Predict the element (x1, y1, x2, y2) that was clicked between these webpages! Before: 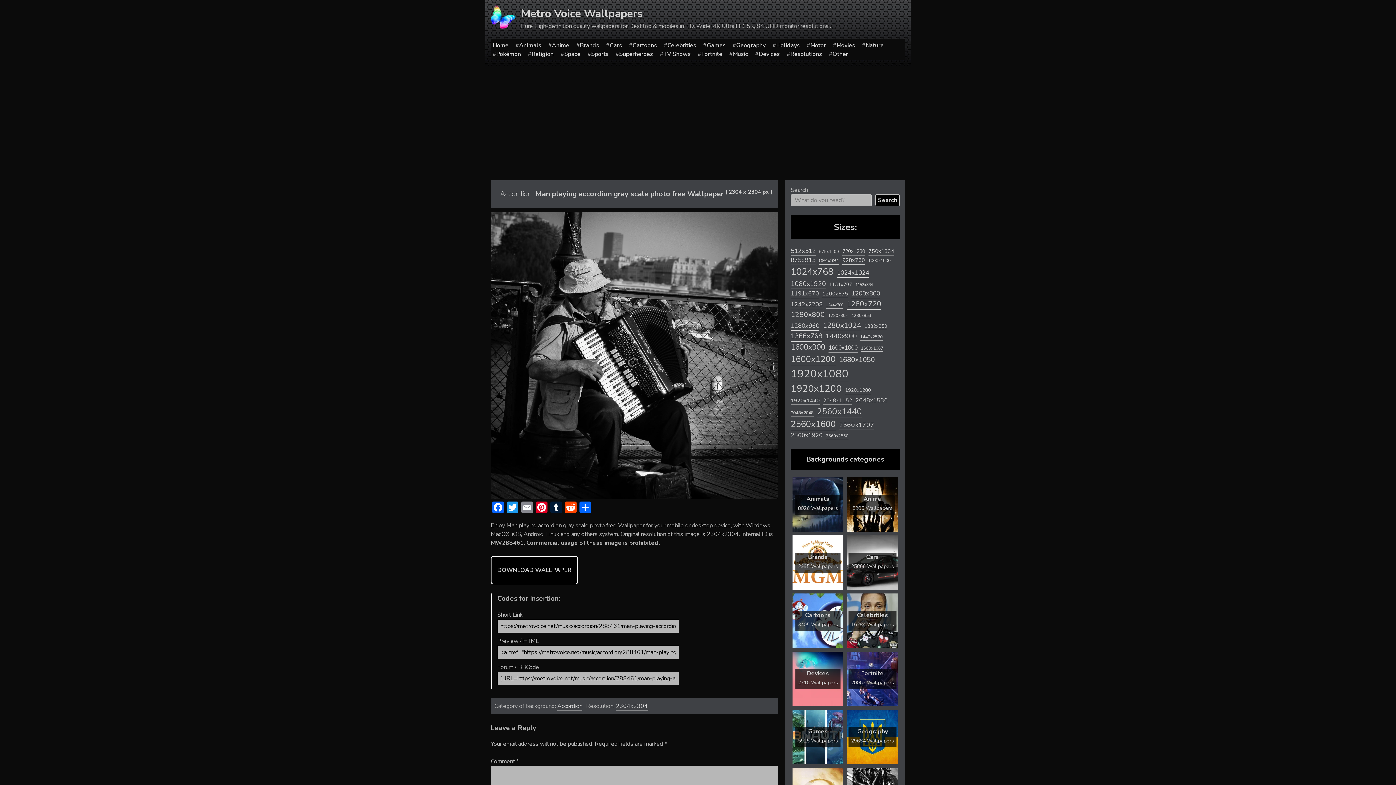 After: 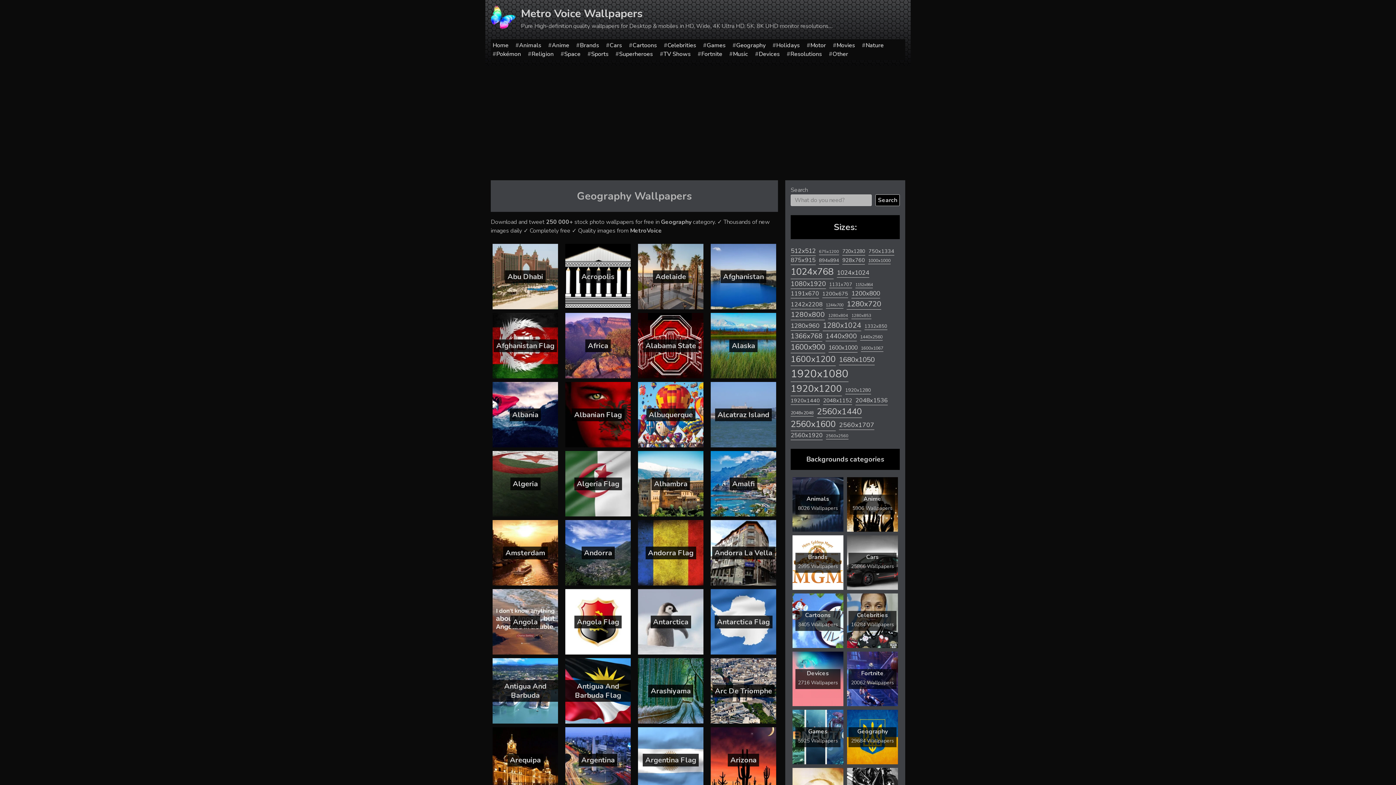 Action: label: Geography bbox: (736, 41, 765, 49)